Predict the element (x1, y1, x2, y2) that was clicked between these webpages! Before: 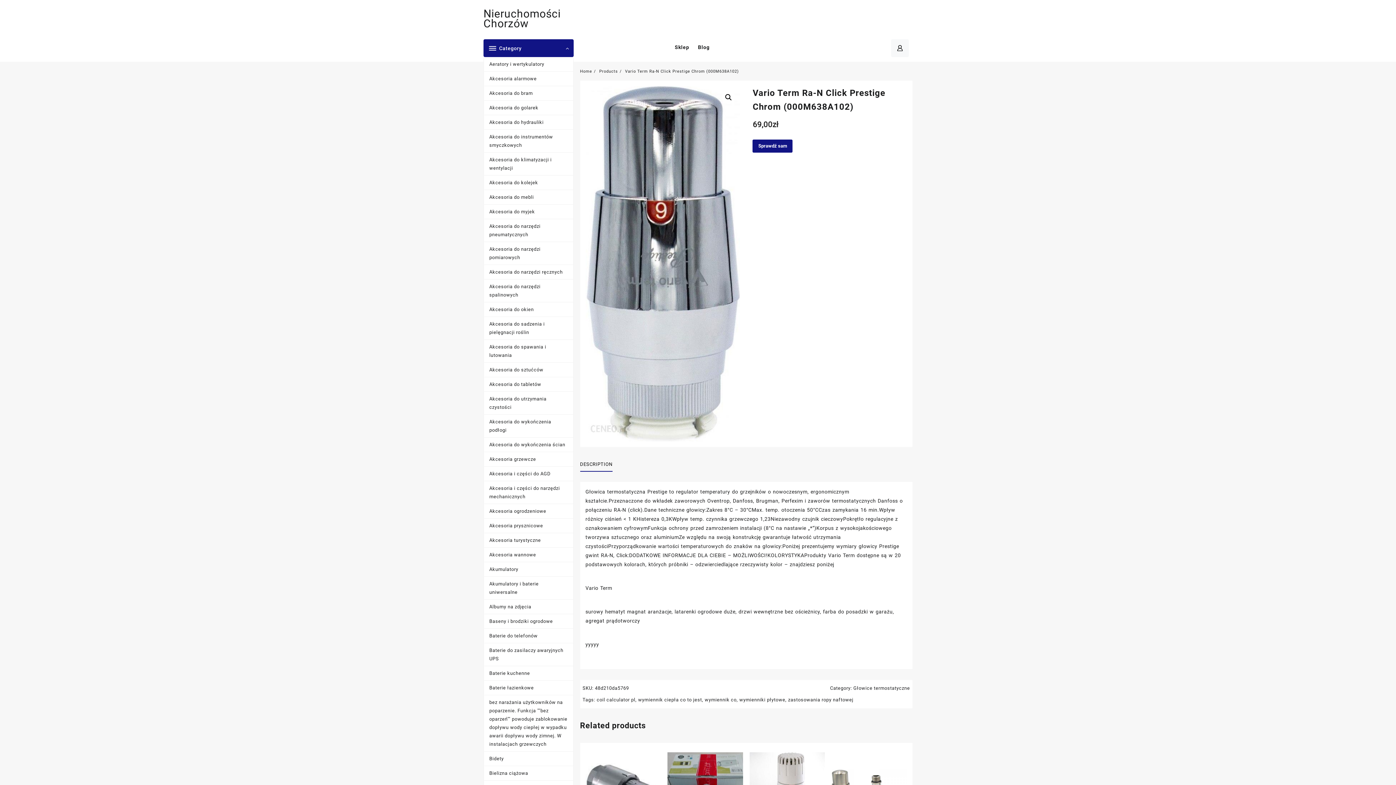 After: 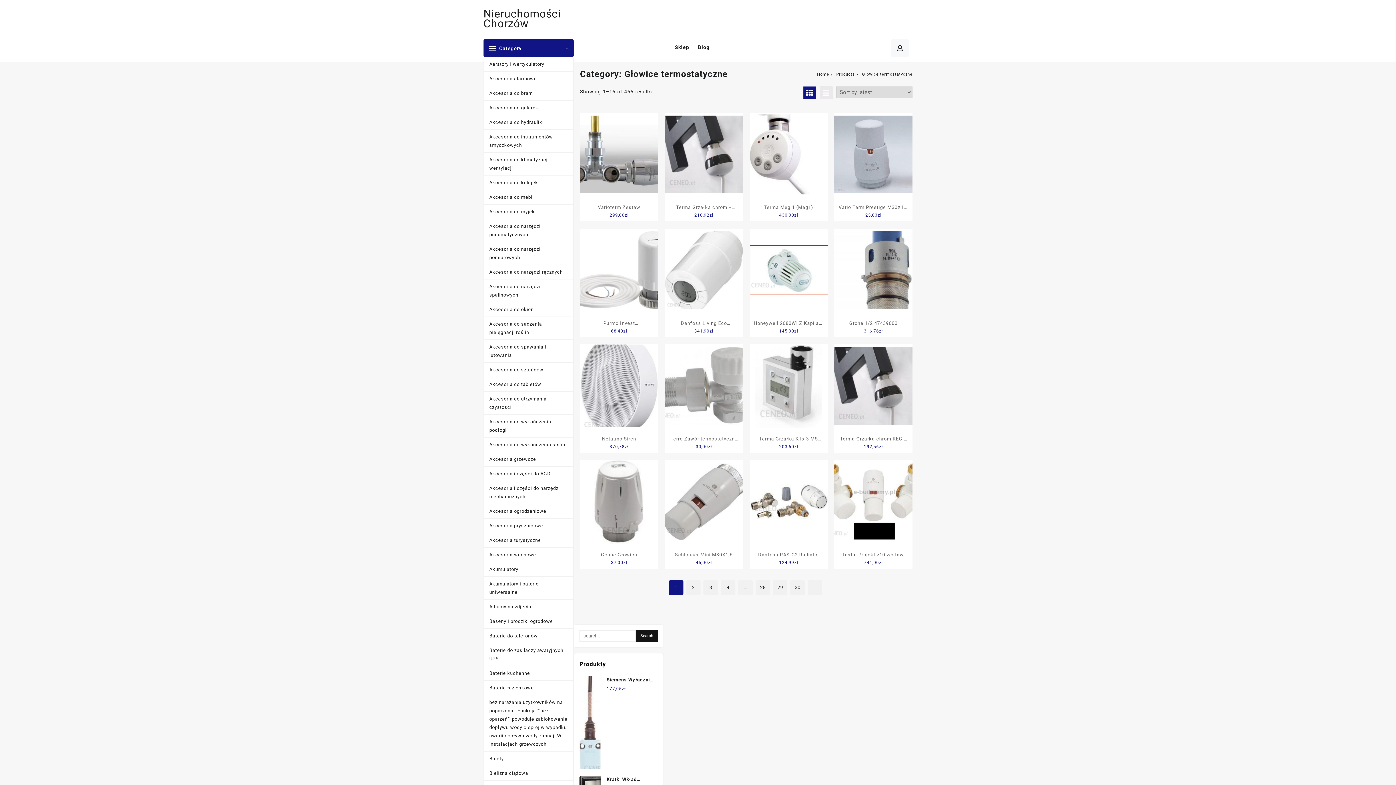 Action: bbox: (853, 685, 910, 691) label: Głowice termostatyczne